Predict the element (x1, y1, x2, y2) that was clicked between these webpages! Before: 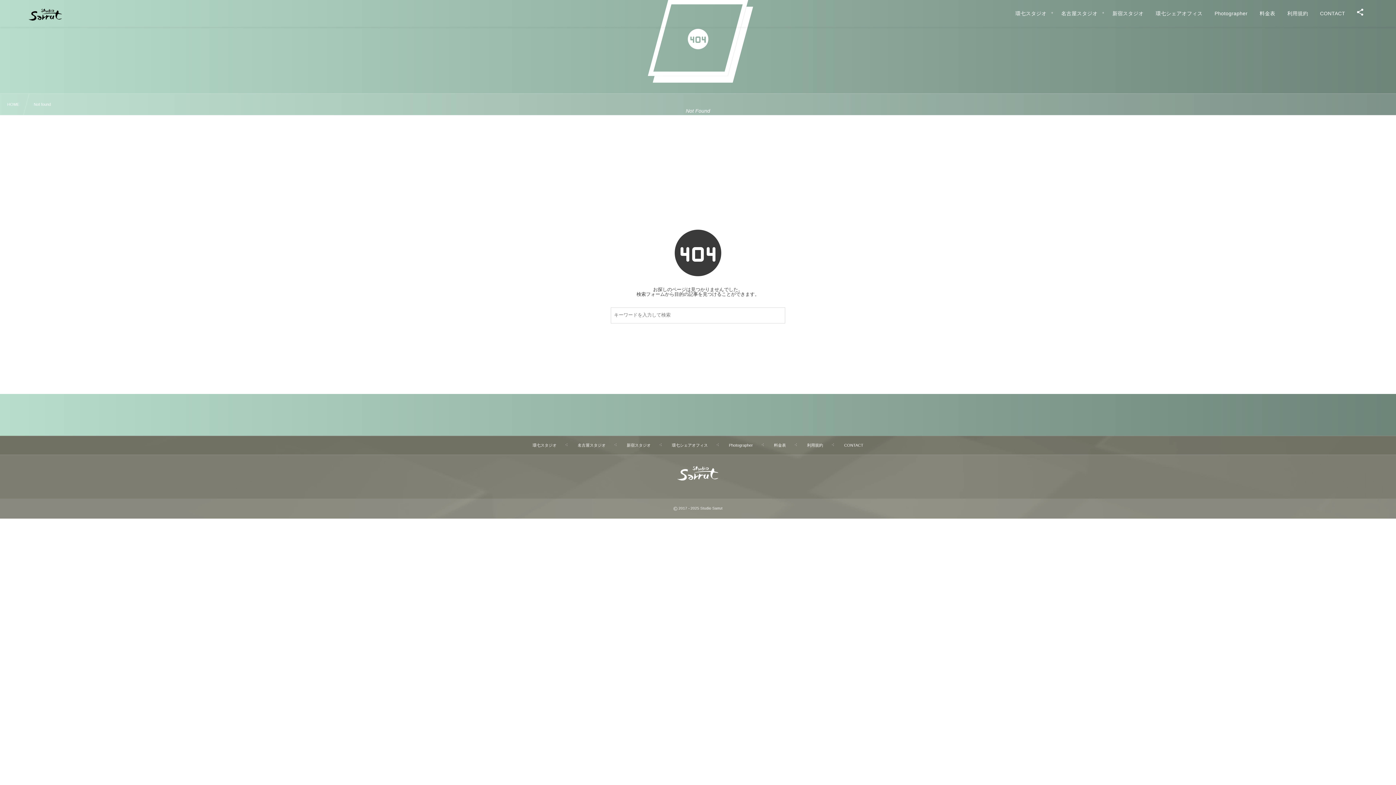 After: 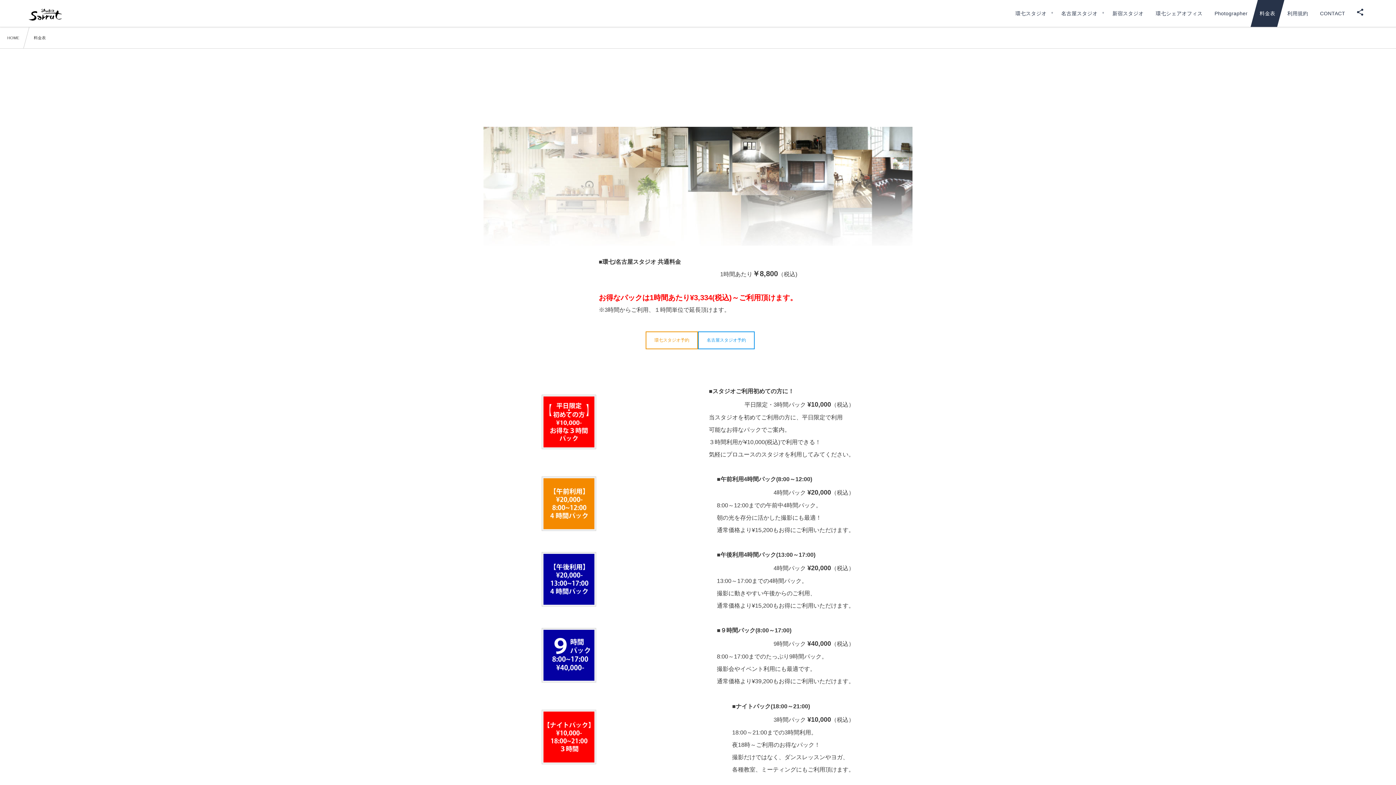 Action: label: 料金表 bbox: (1250, 0, 1284, 26)